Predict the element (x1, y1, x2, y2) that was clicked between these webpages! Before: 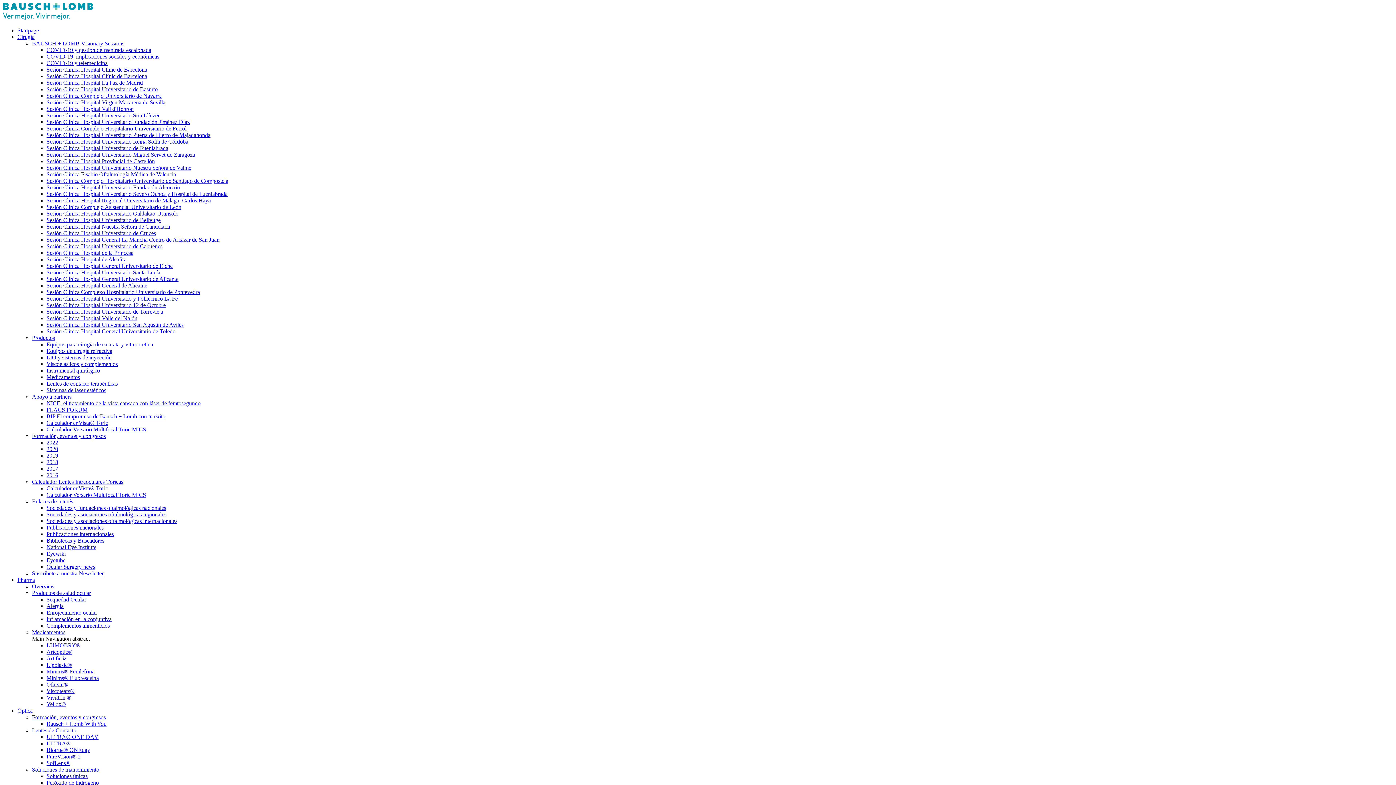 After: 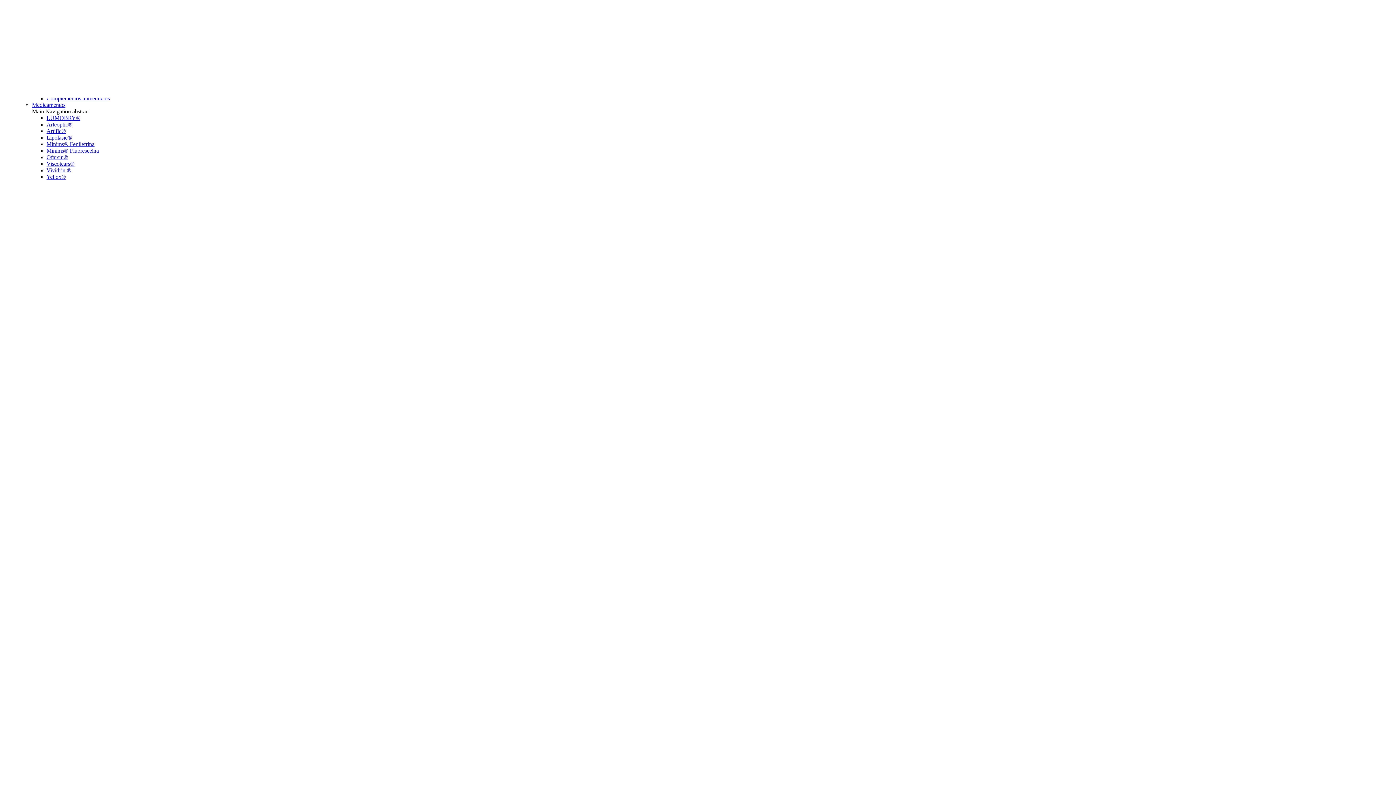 Action: label: Soluciones únicas bbox: (46, 773, 87, 779)